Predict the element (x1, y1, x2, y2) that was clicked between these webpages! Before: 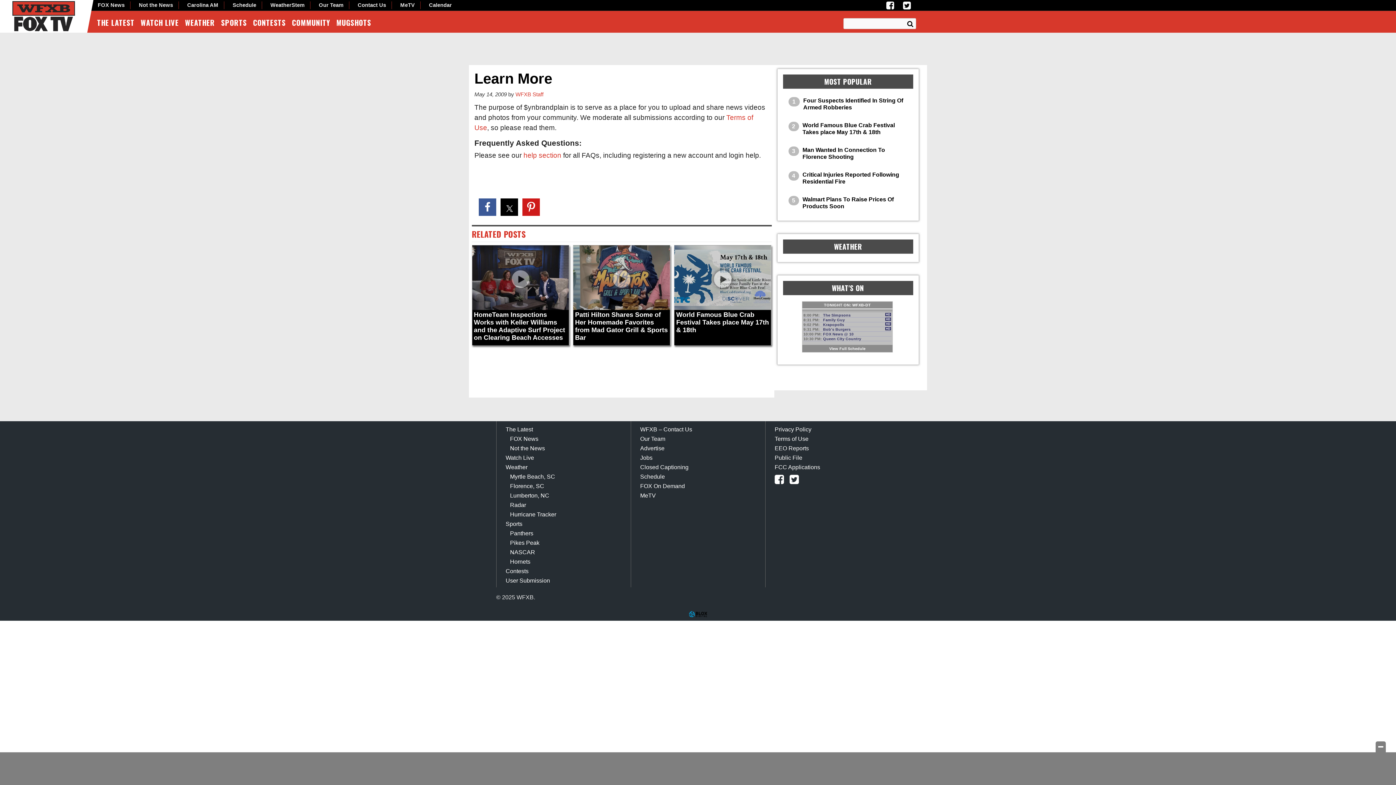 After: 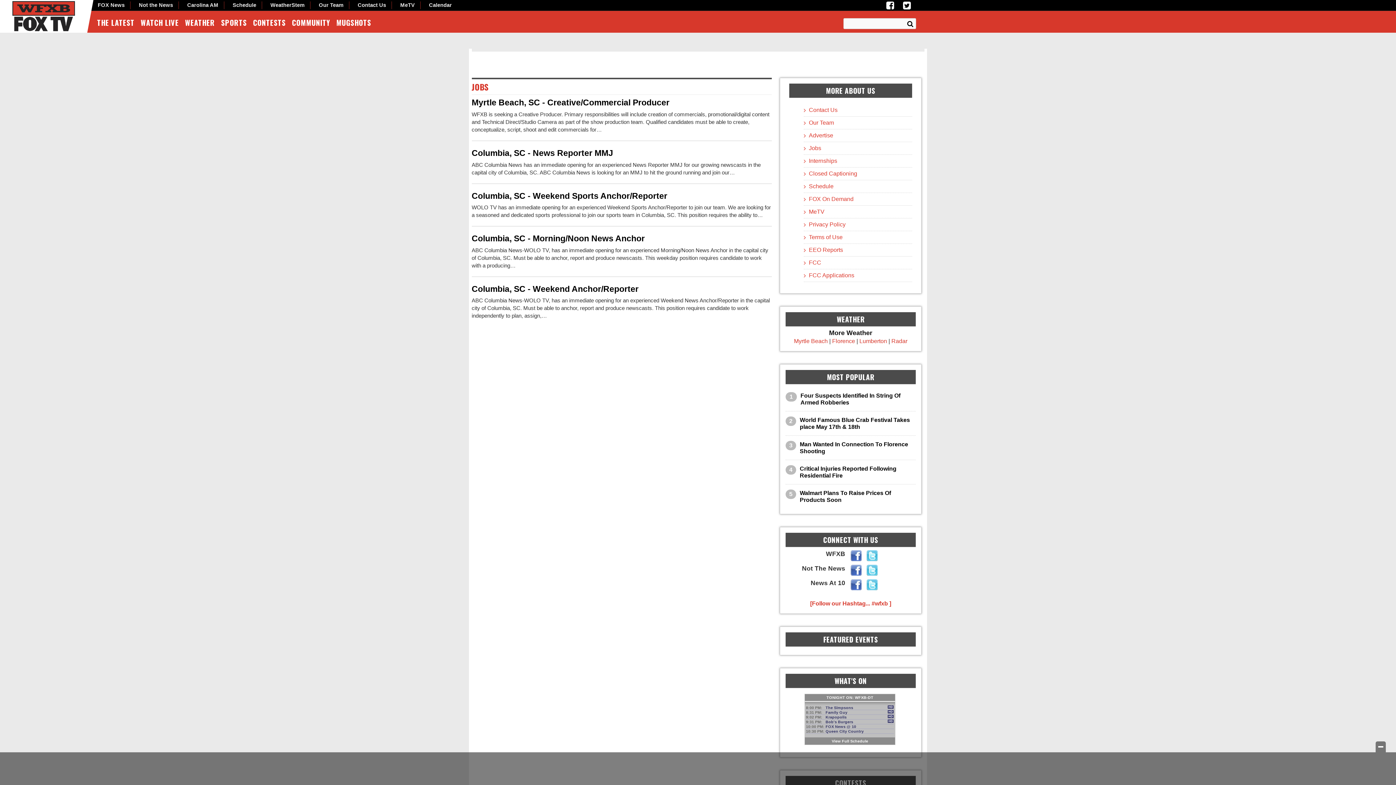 Action: bbox: (640, 454, 652, 460) label: Jobs